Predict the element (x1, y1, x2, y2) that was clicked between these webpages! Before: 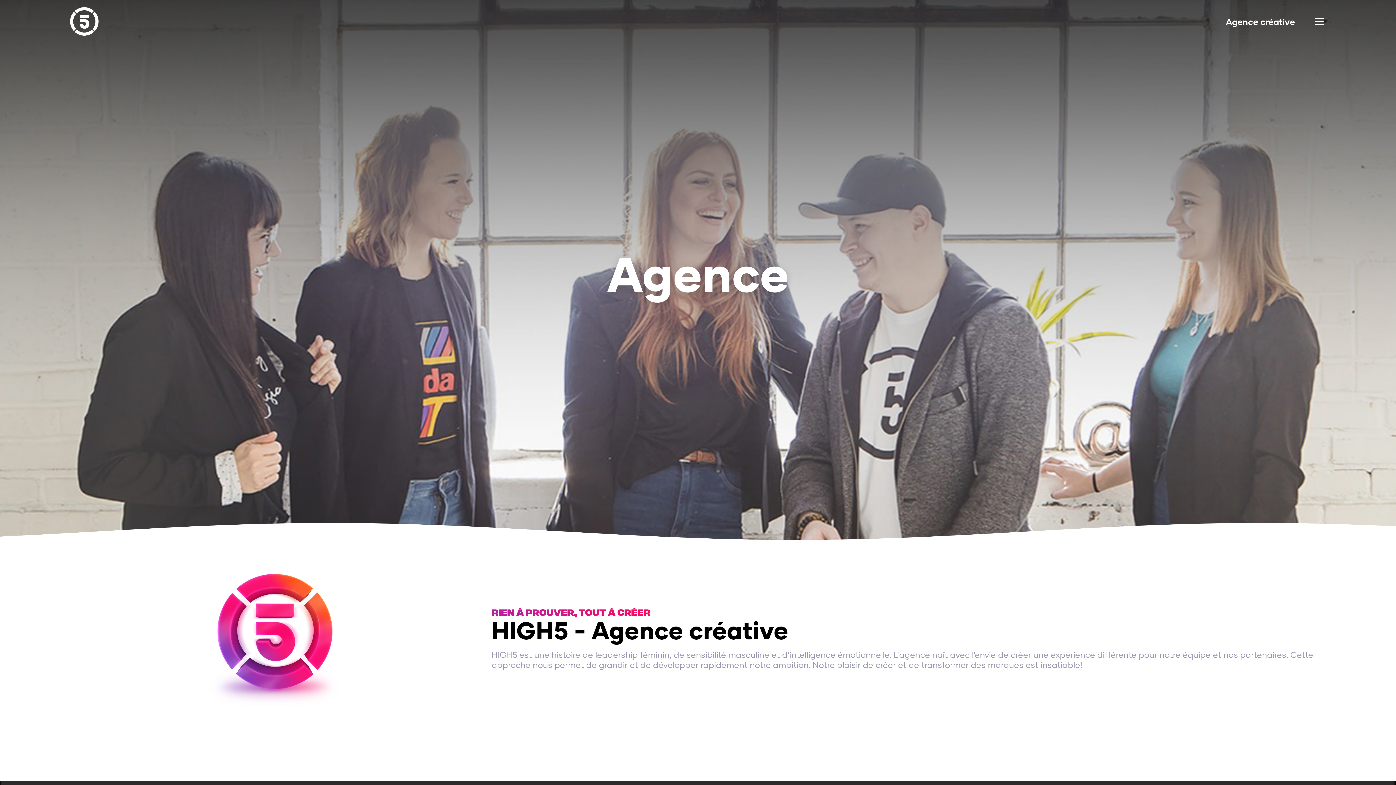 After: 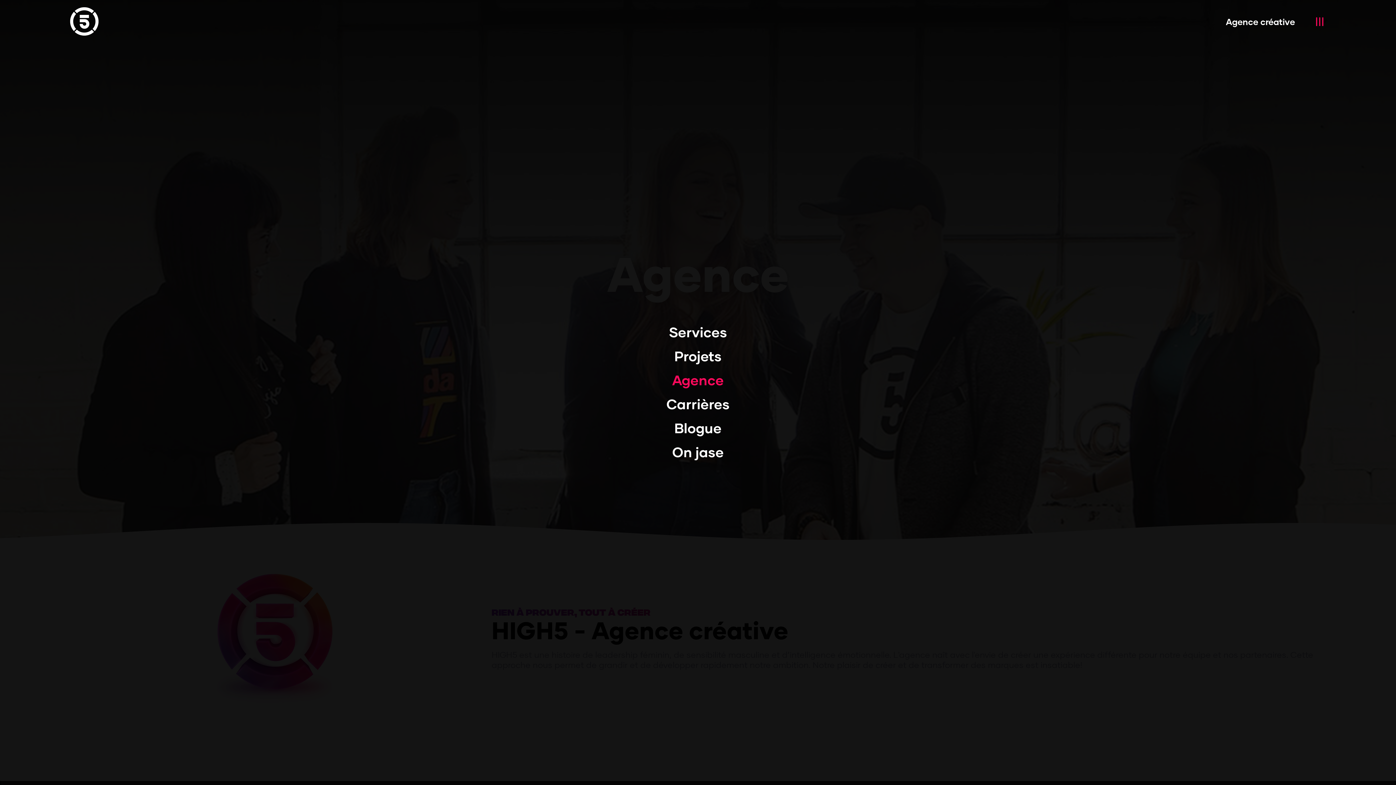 Action: bbox: (1313, 16, 1326, 28)